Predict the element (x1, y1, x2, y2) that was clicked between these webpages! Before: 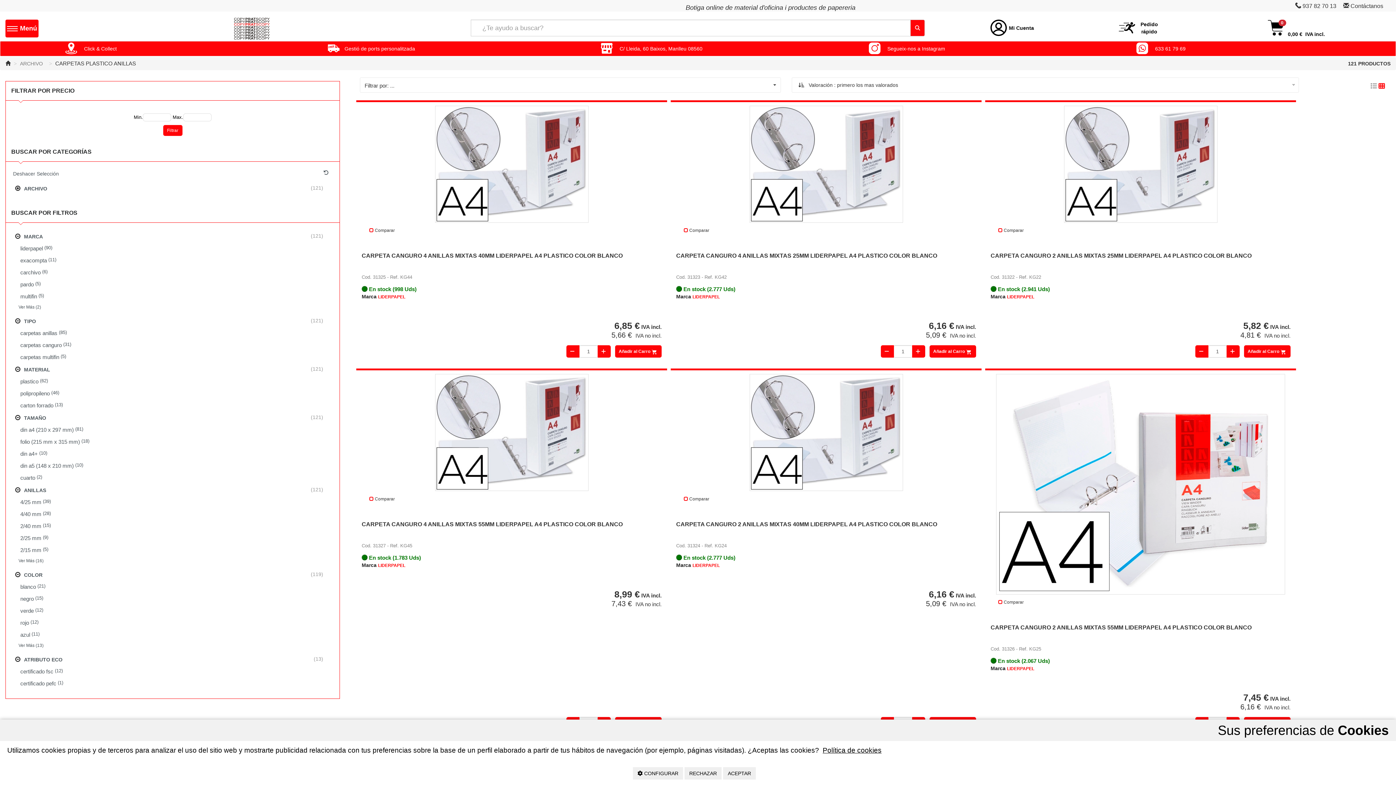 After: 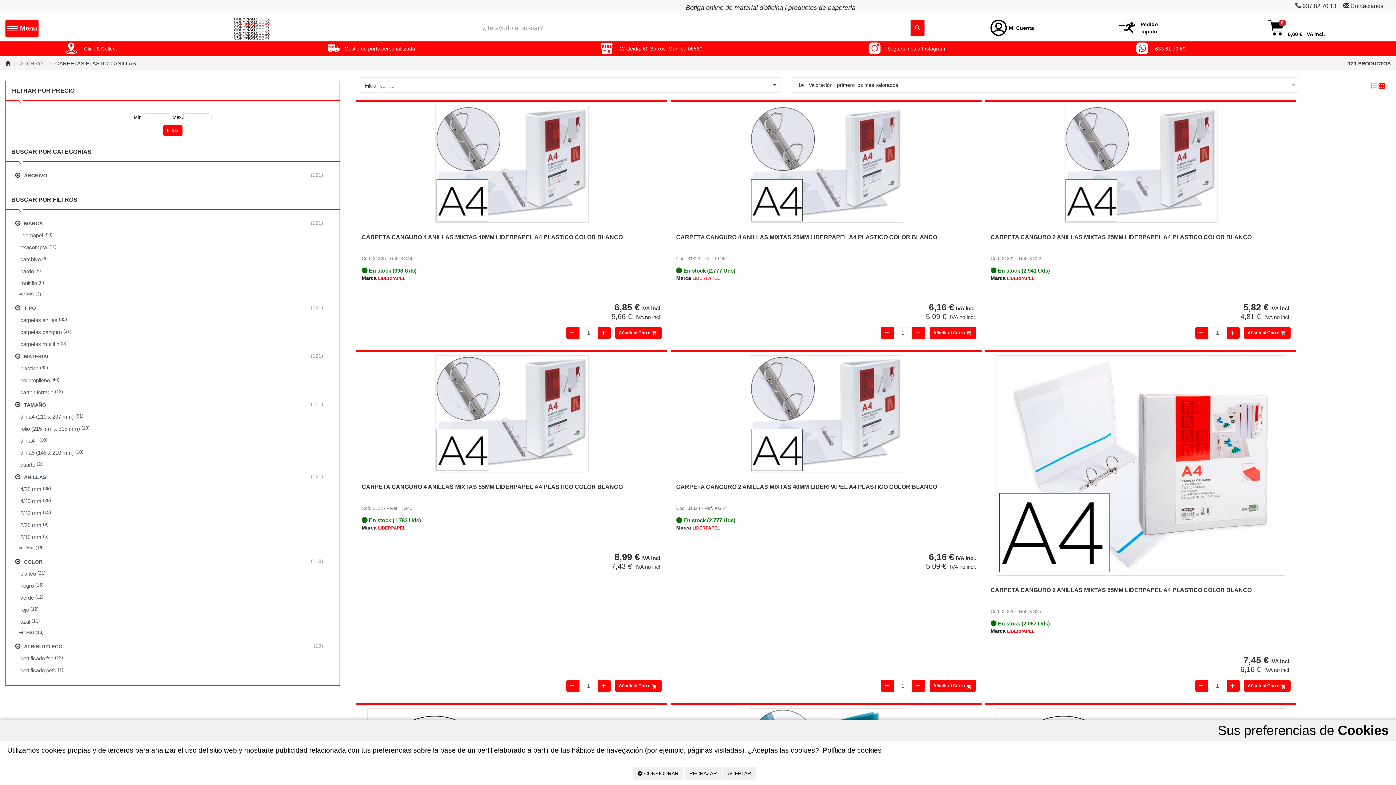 Action: label: CARPETAS PLASTICO ANILLAS   bbox: (55, 60, 138, 66)